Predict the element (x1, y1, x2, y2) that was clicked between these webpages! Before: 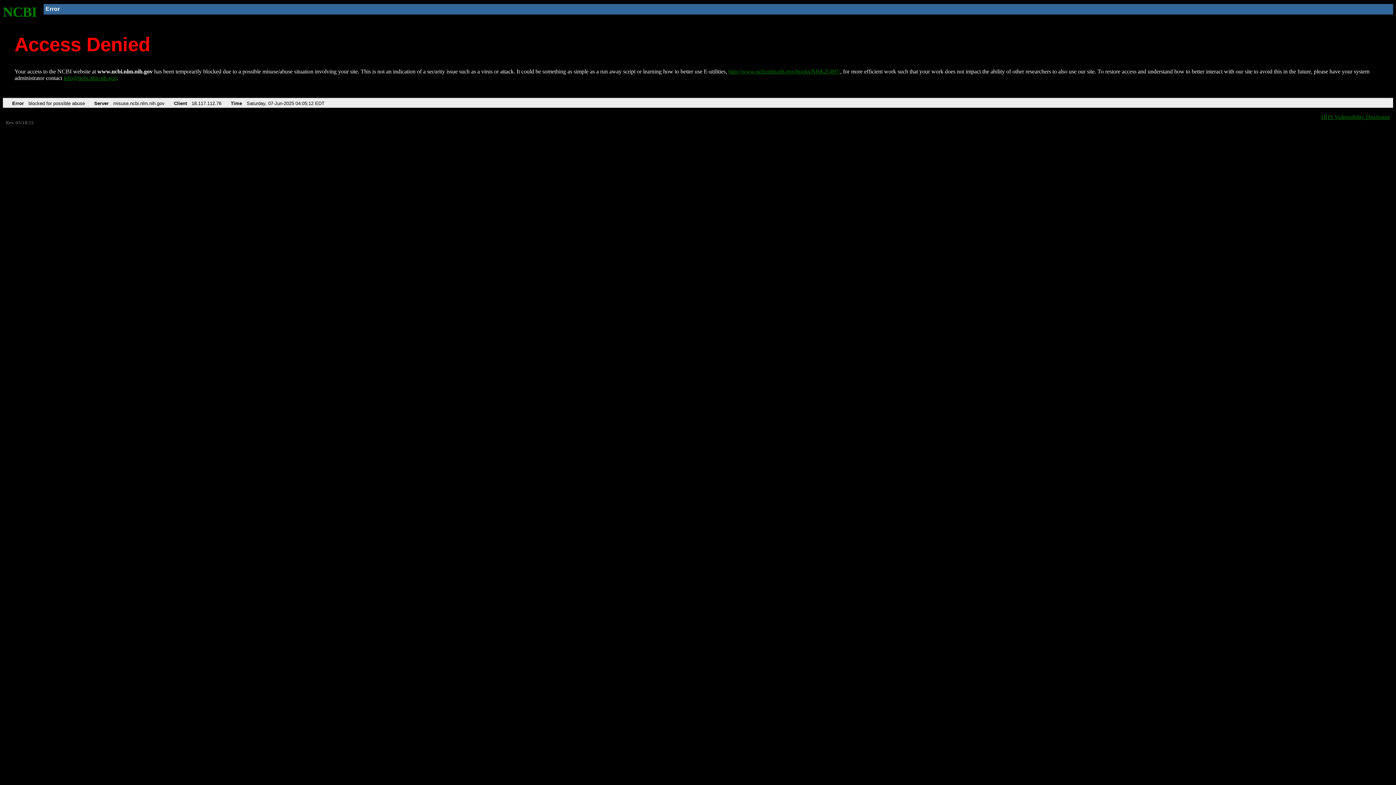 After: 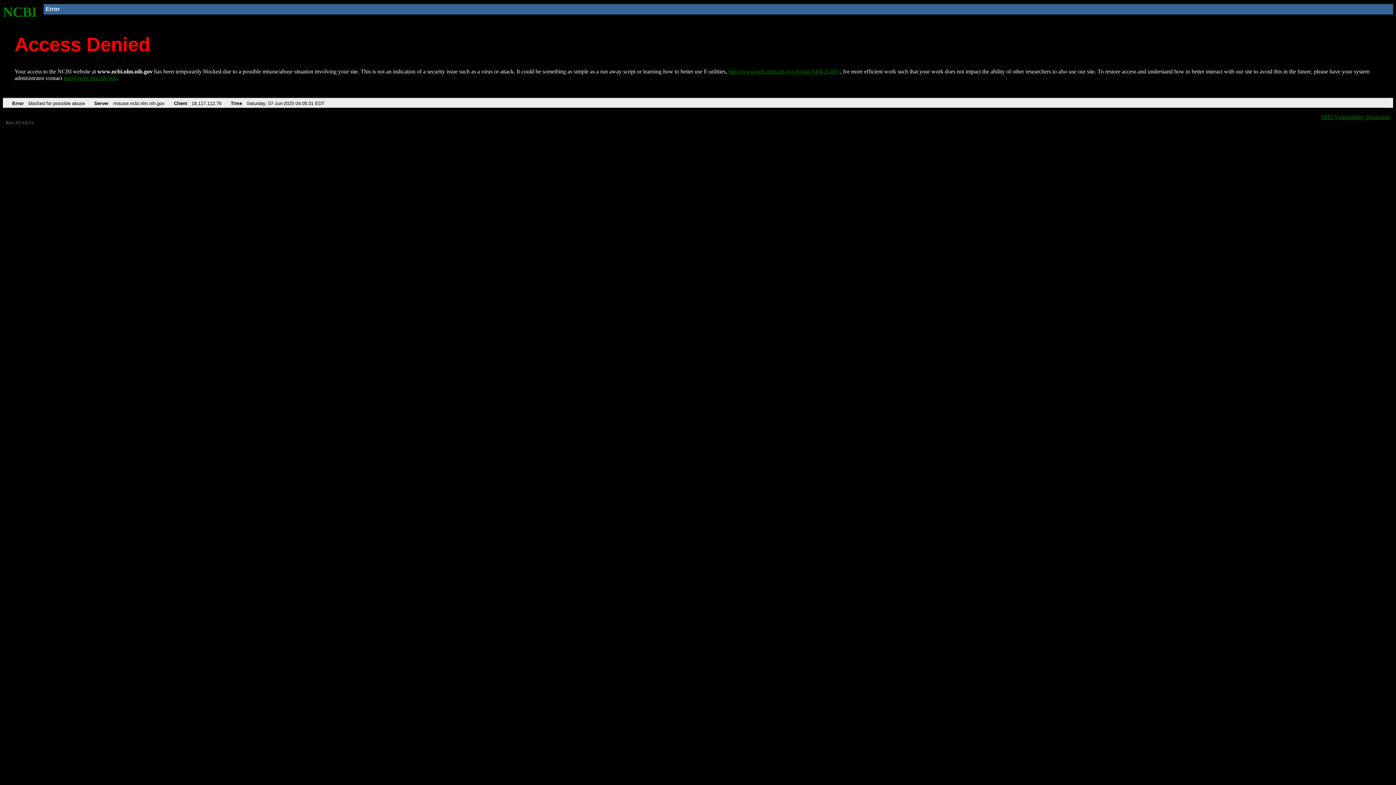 Action: label: NCBI bbox: (2, 4, 37, 19)